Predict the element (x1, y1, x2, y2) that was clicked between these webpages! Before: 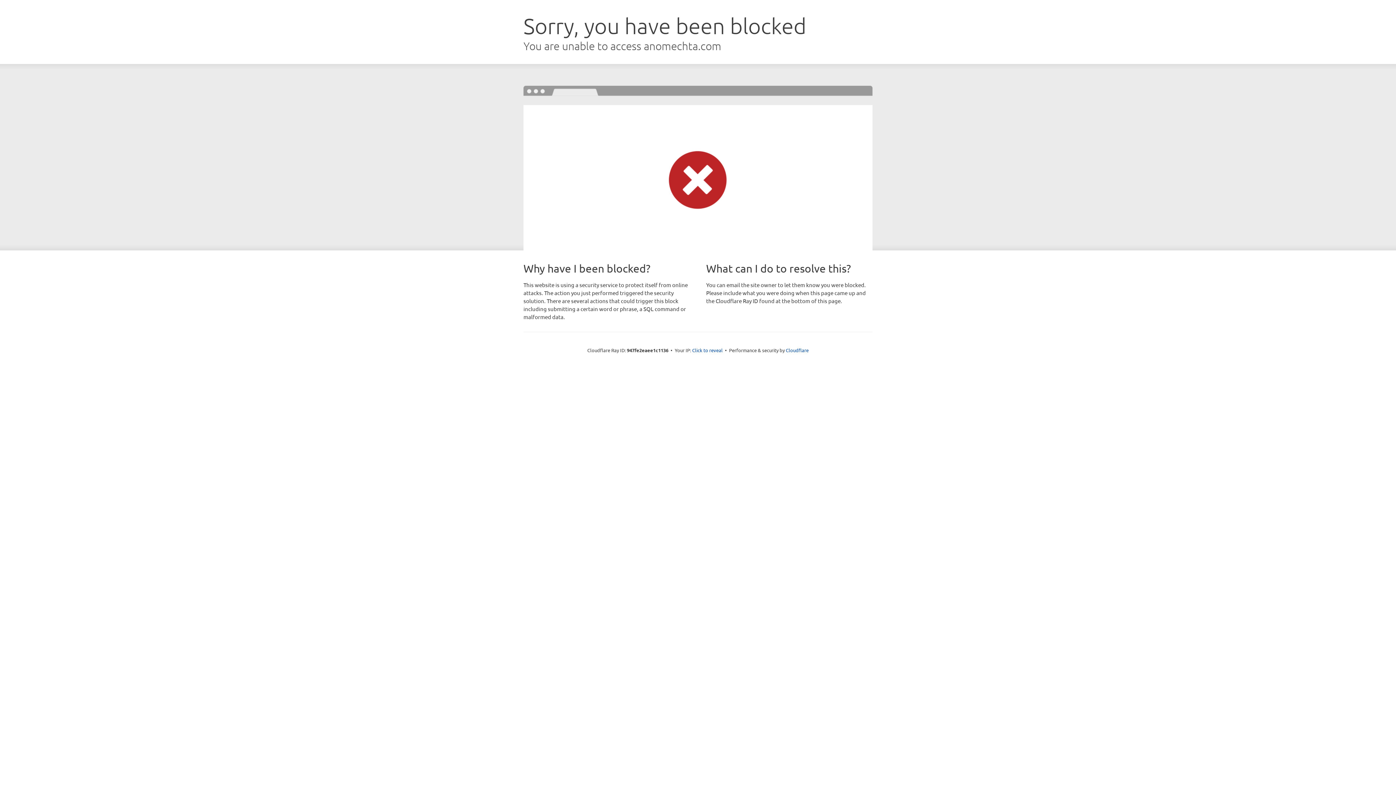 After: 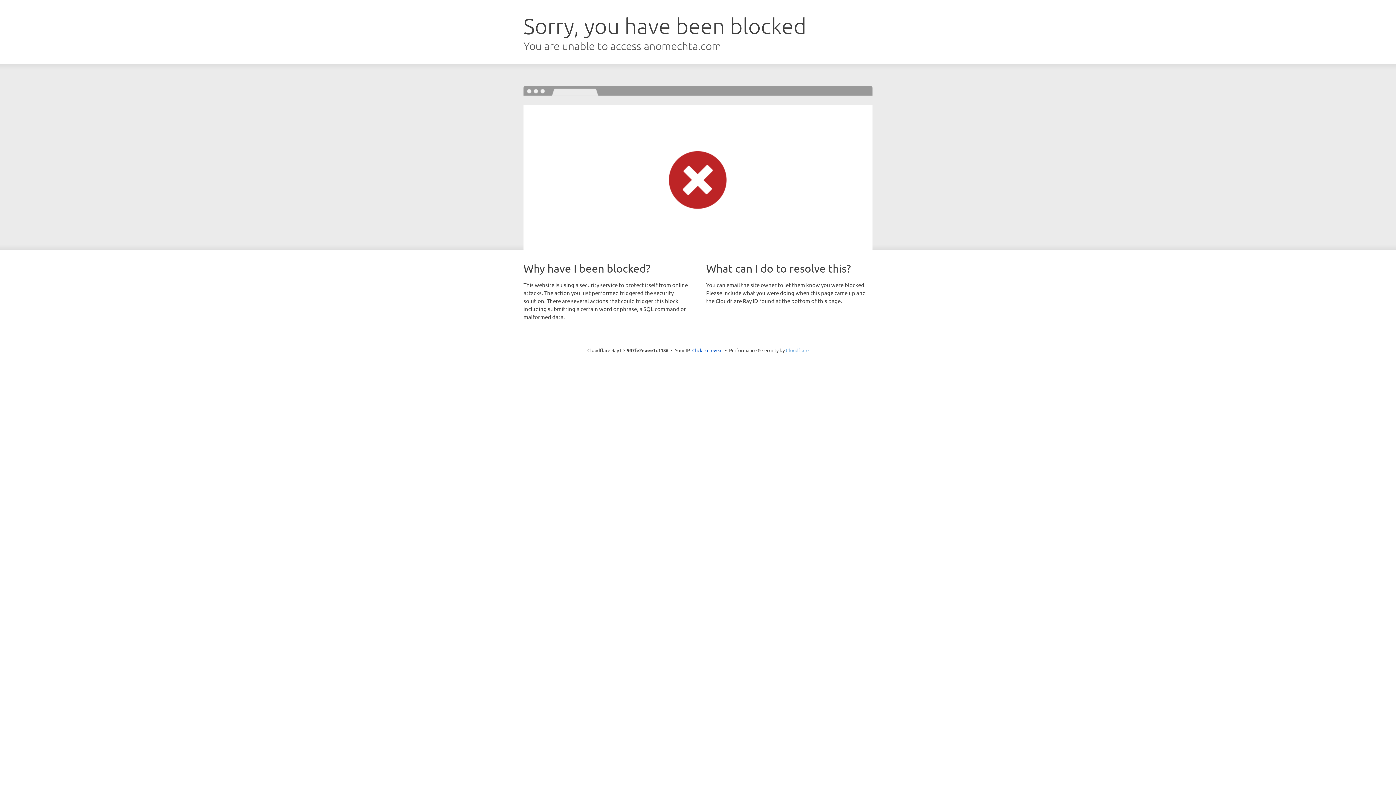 Action: bbox: (786, 347, 808, 353) label: Cloudflare